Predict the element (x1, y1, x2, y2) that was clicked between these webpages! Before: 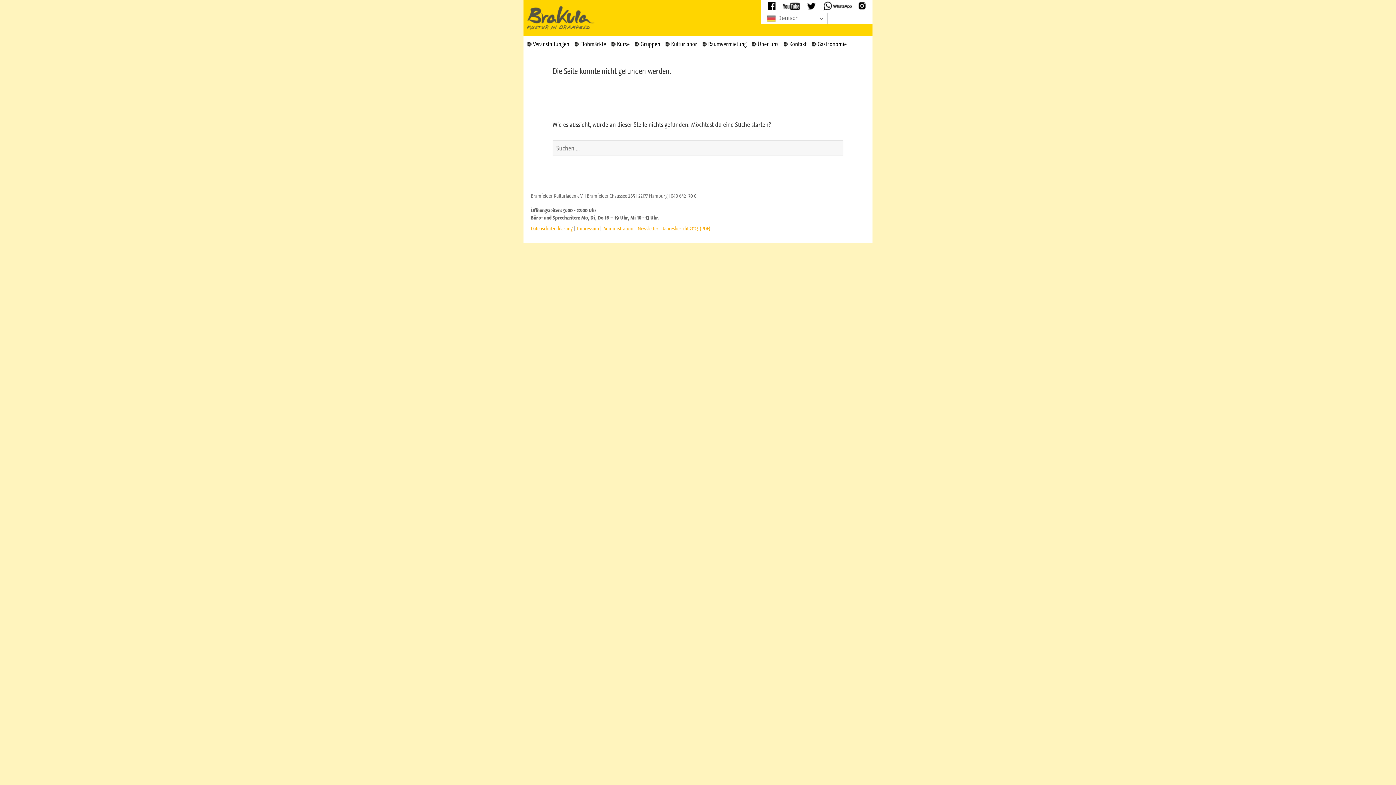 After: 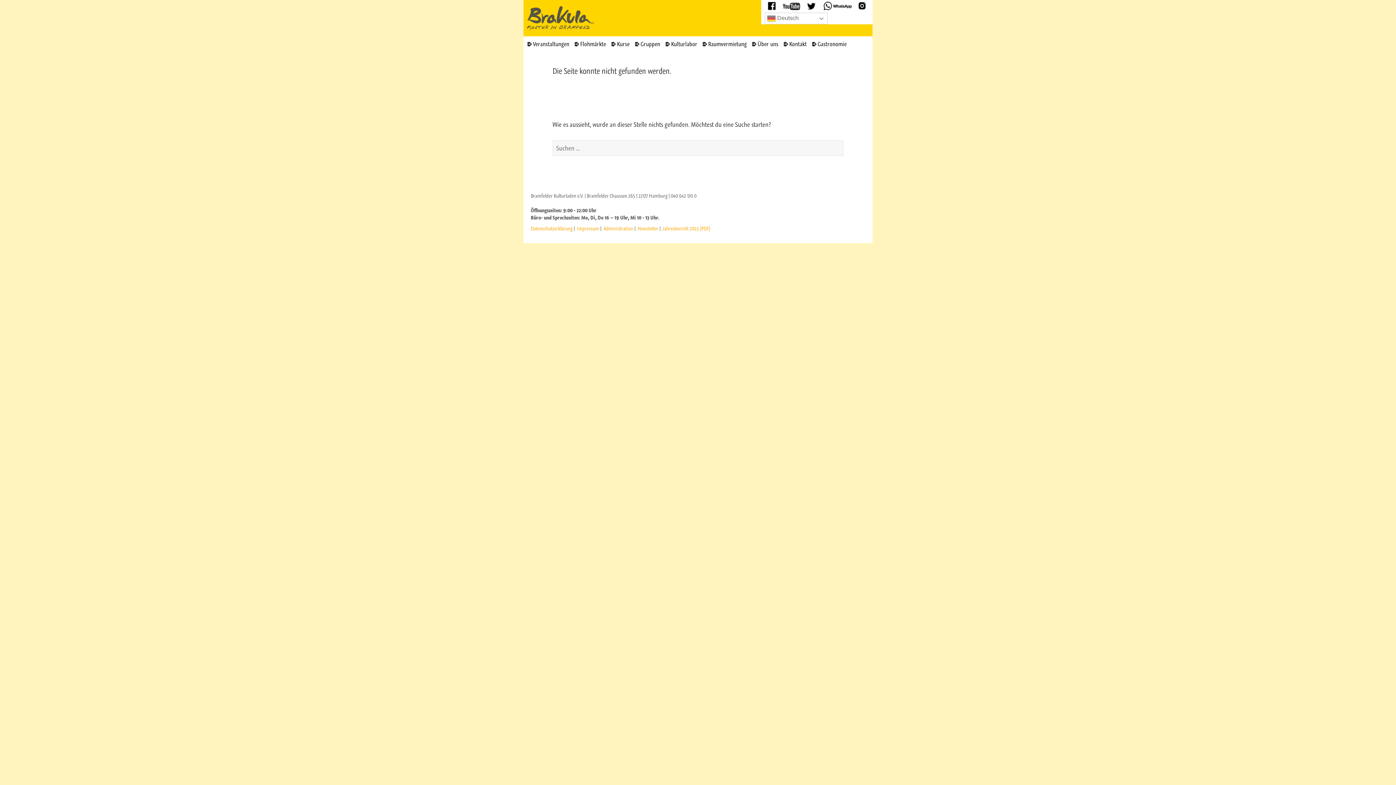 Action: bbox: (780, 3, 803, 8)